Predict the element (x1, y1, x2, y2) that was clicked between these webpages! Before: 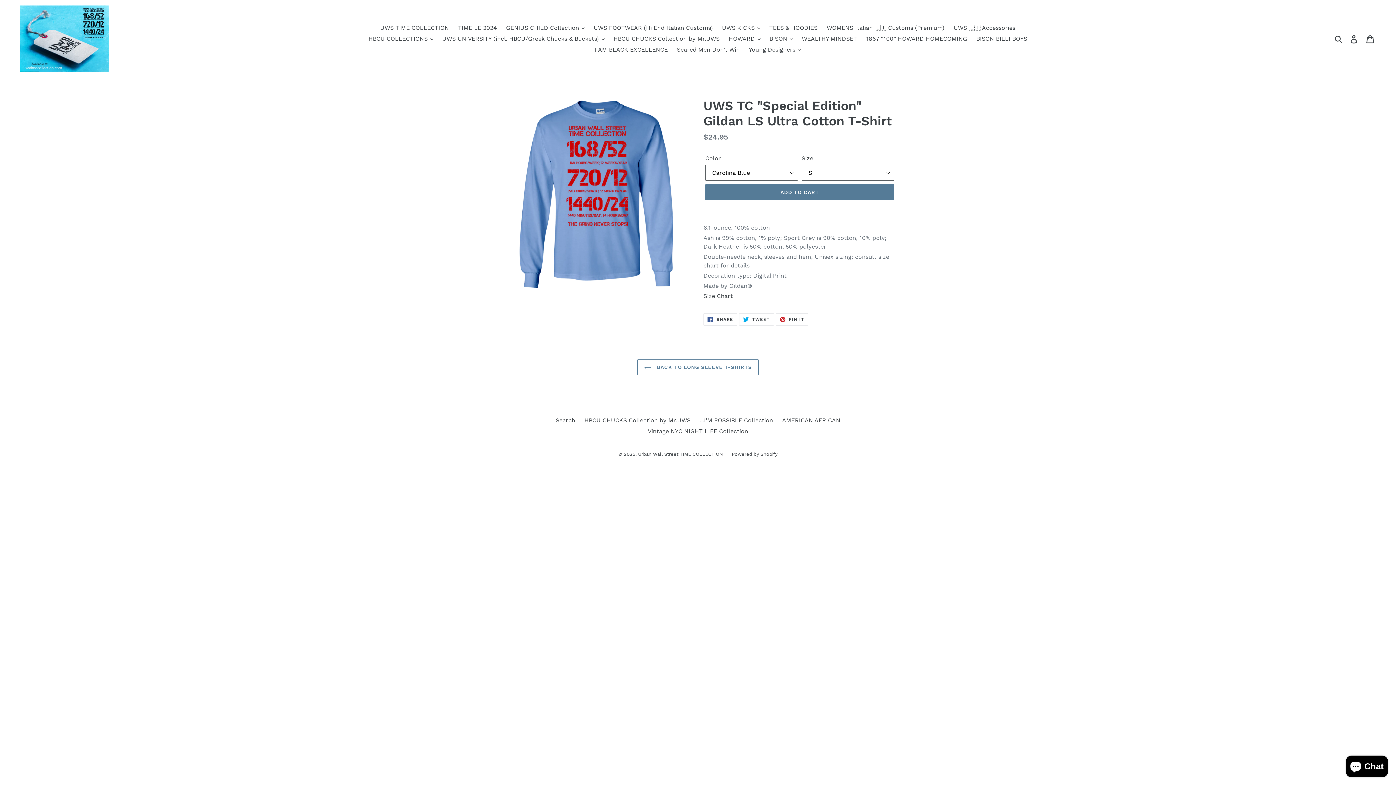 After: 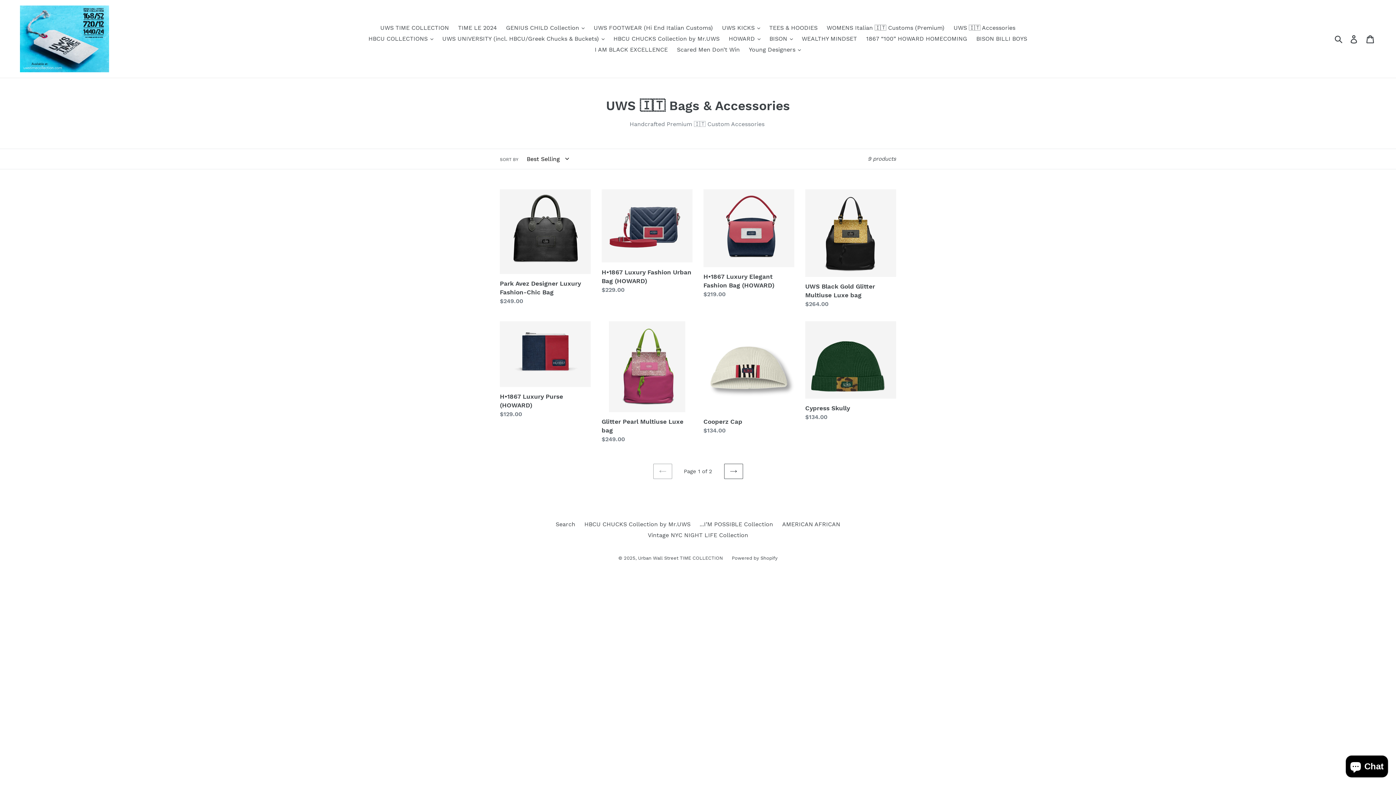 Action: label: UWS 🇮🇹 Accessories bbox: (950, 22, 1019, 33)